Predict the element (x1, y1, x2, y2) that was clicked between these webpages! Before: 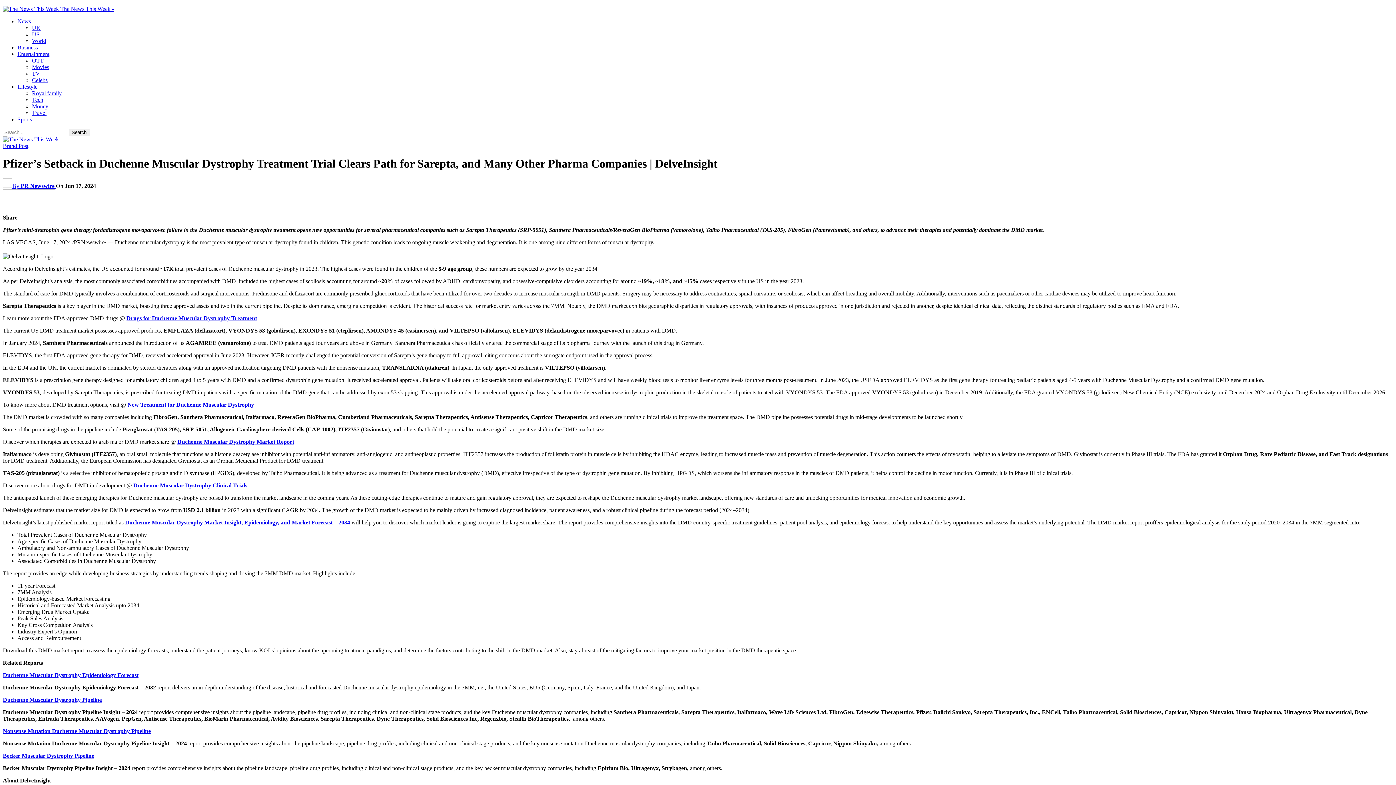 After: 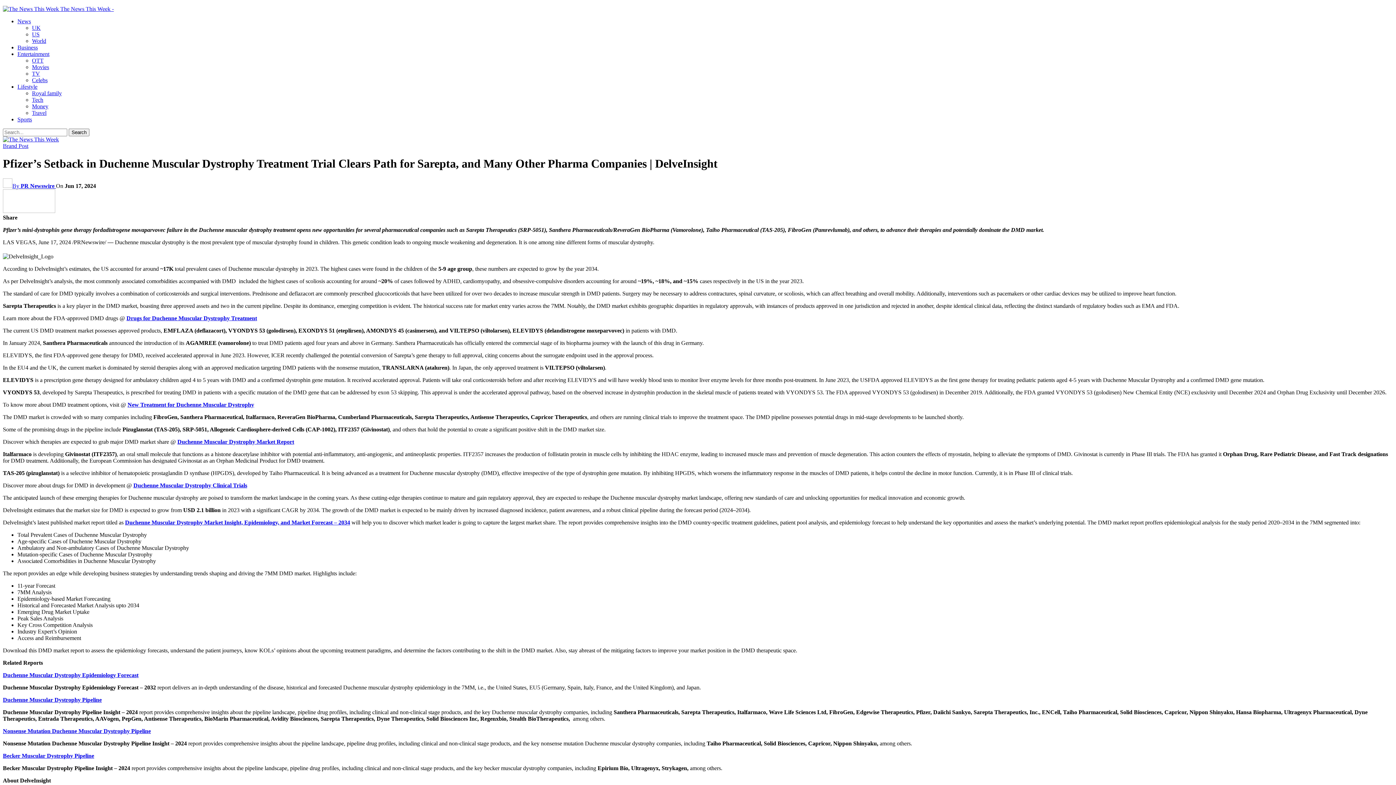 Action: bbox: (126, 315, 257, 321) label: Drugs for Duchenne Muscular Dystrophy Treatment